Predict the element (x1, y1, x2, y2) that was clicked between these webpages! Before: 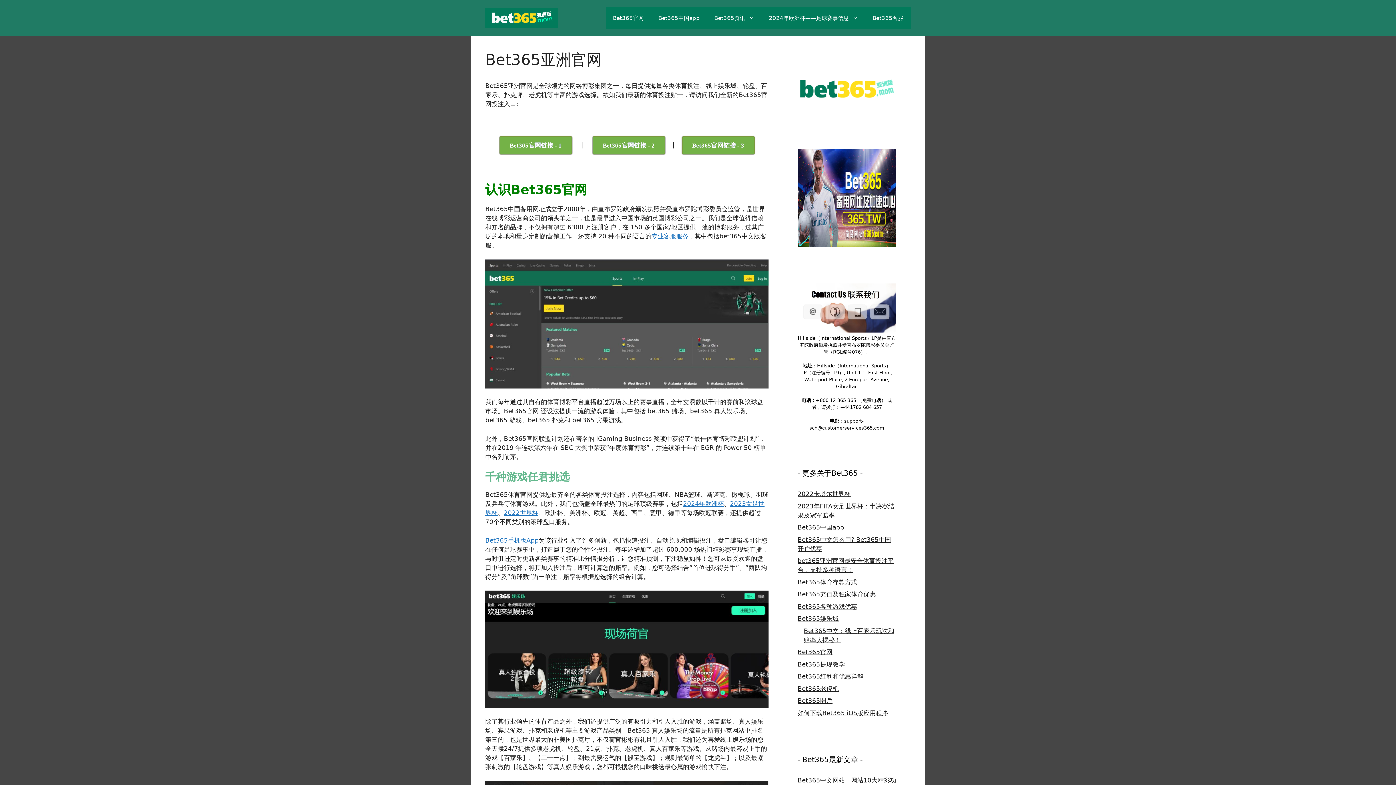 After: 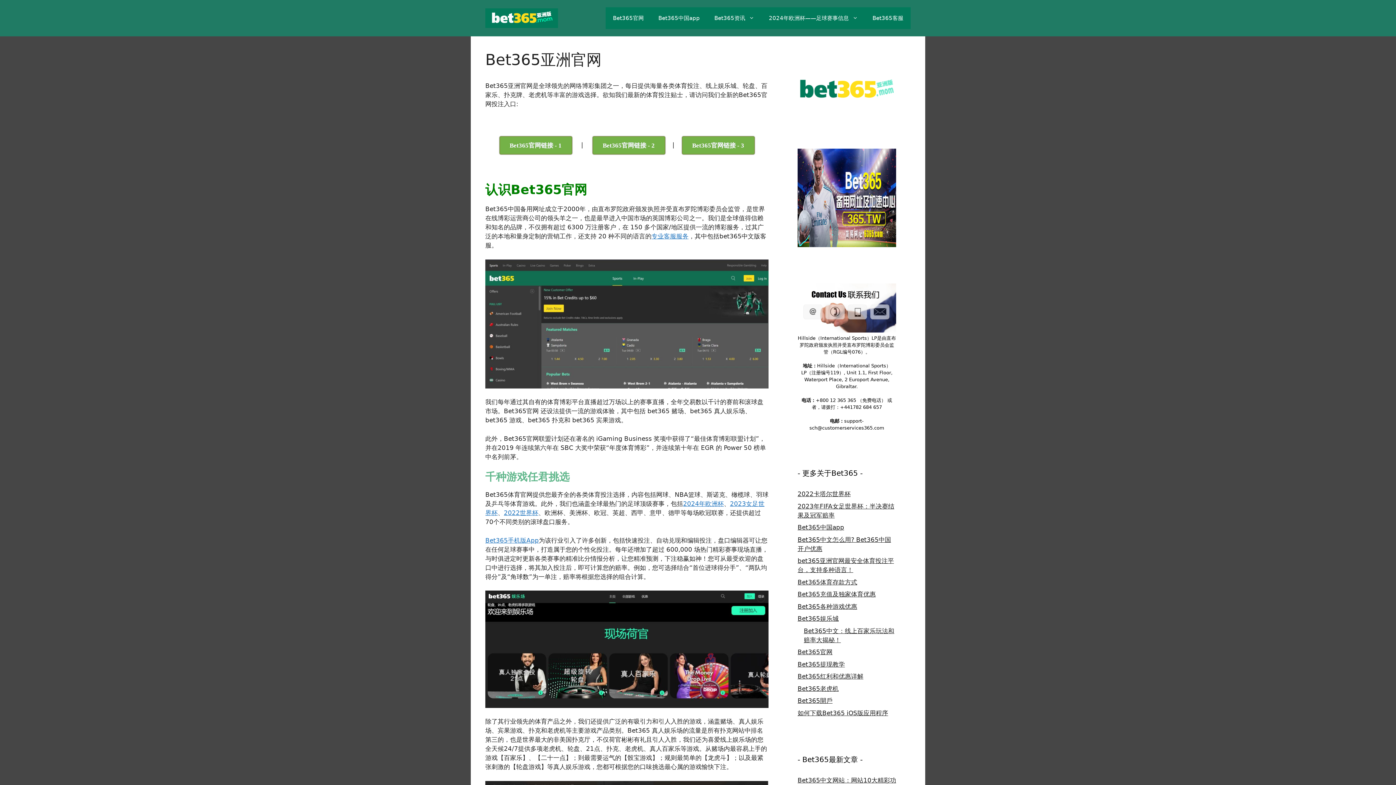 Action: bbox: (797, 238, 896, 246)